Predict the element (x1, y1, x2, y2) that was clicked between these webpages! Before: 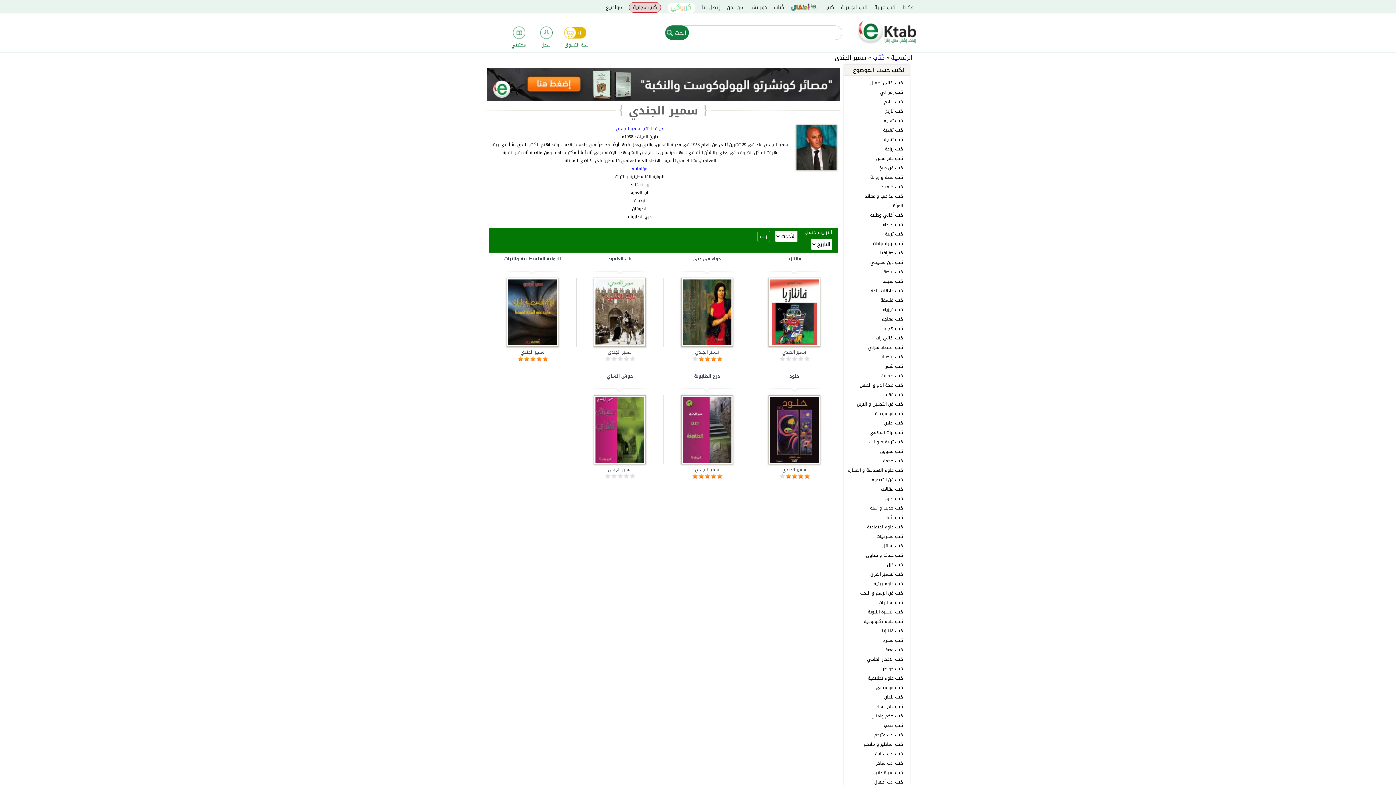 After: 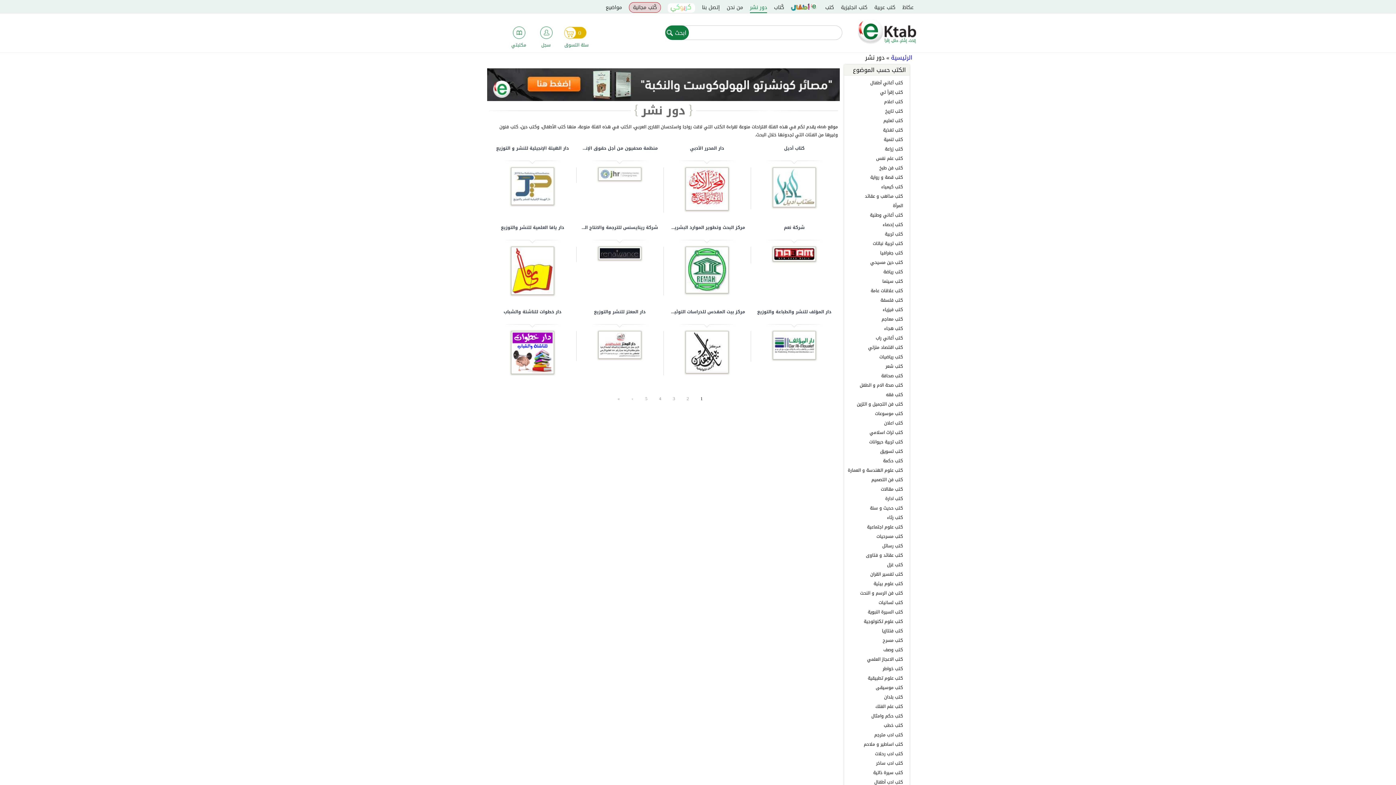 Action: label: دور نشر bbox: (750, 2, 767, 12)